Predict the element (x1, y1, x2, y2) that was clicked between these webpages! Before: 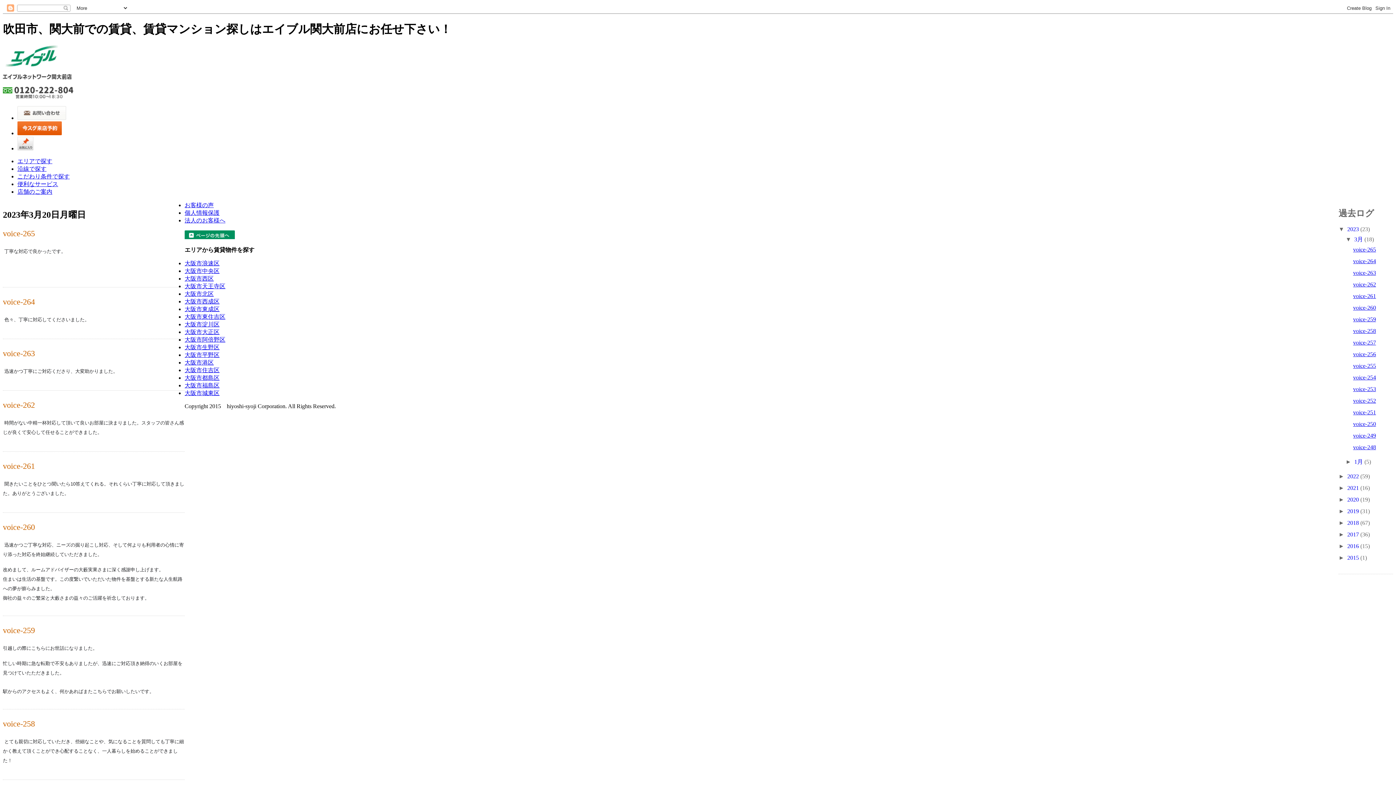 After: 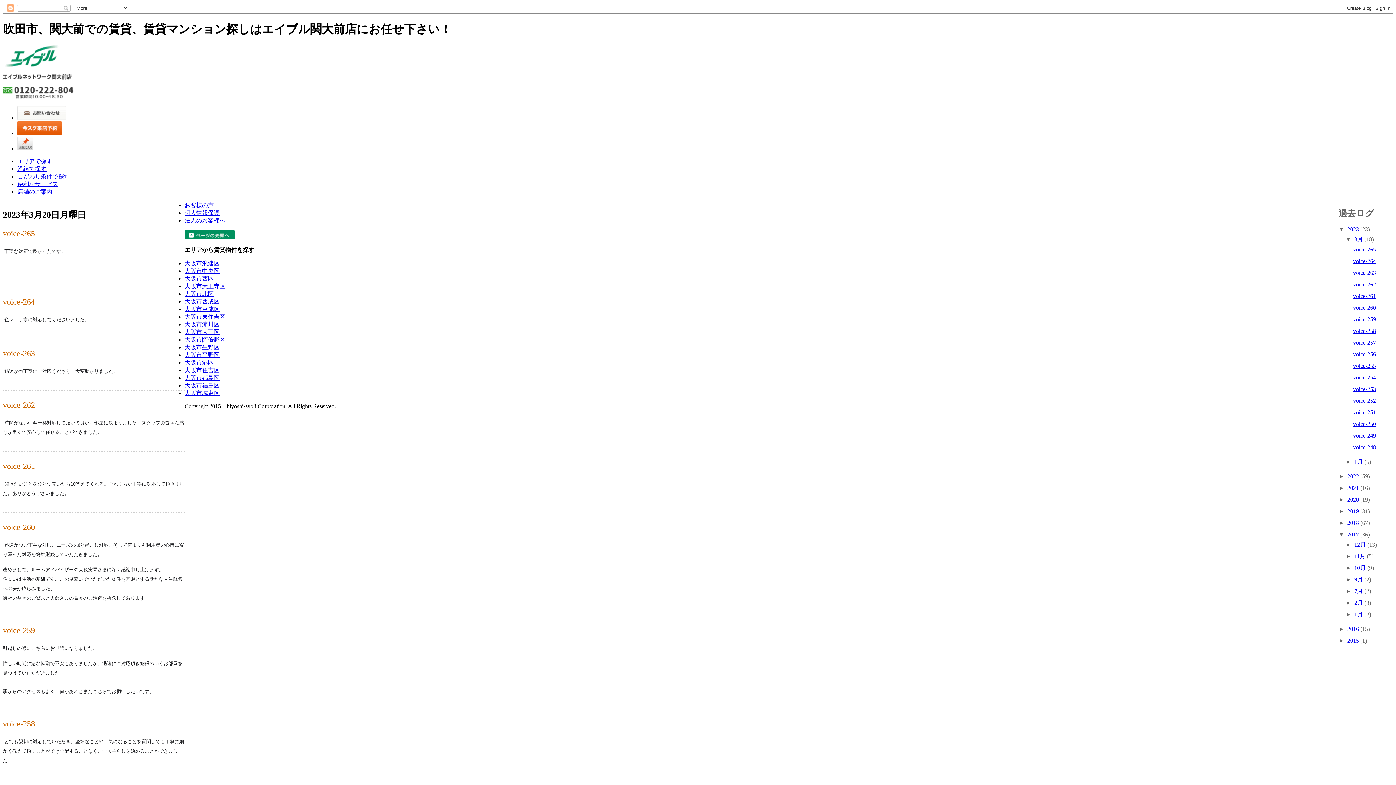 Action: bbox: (1338, 531, 1347, 537) label: ►  